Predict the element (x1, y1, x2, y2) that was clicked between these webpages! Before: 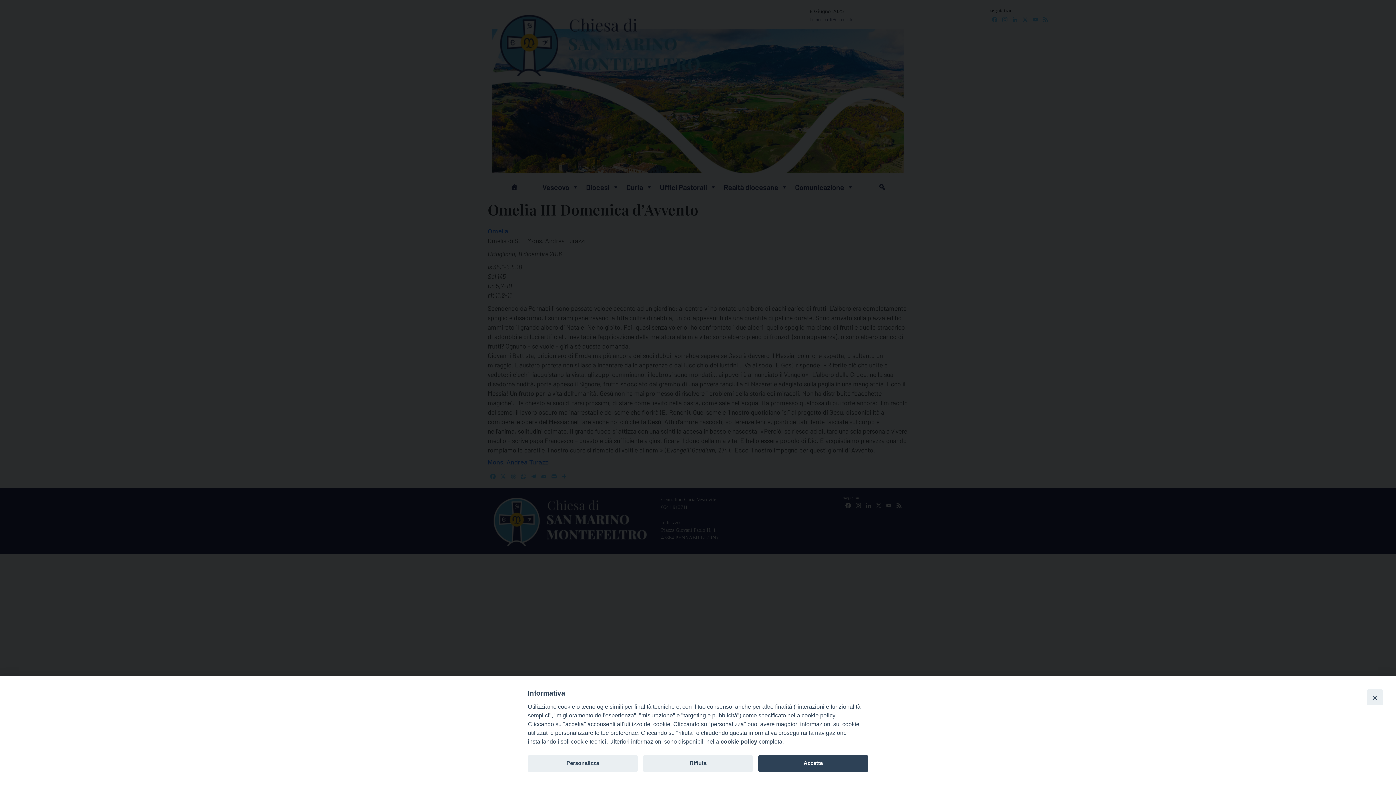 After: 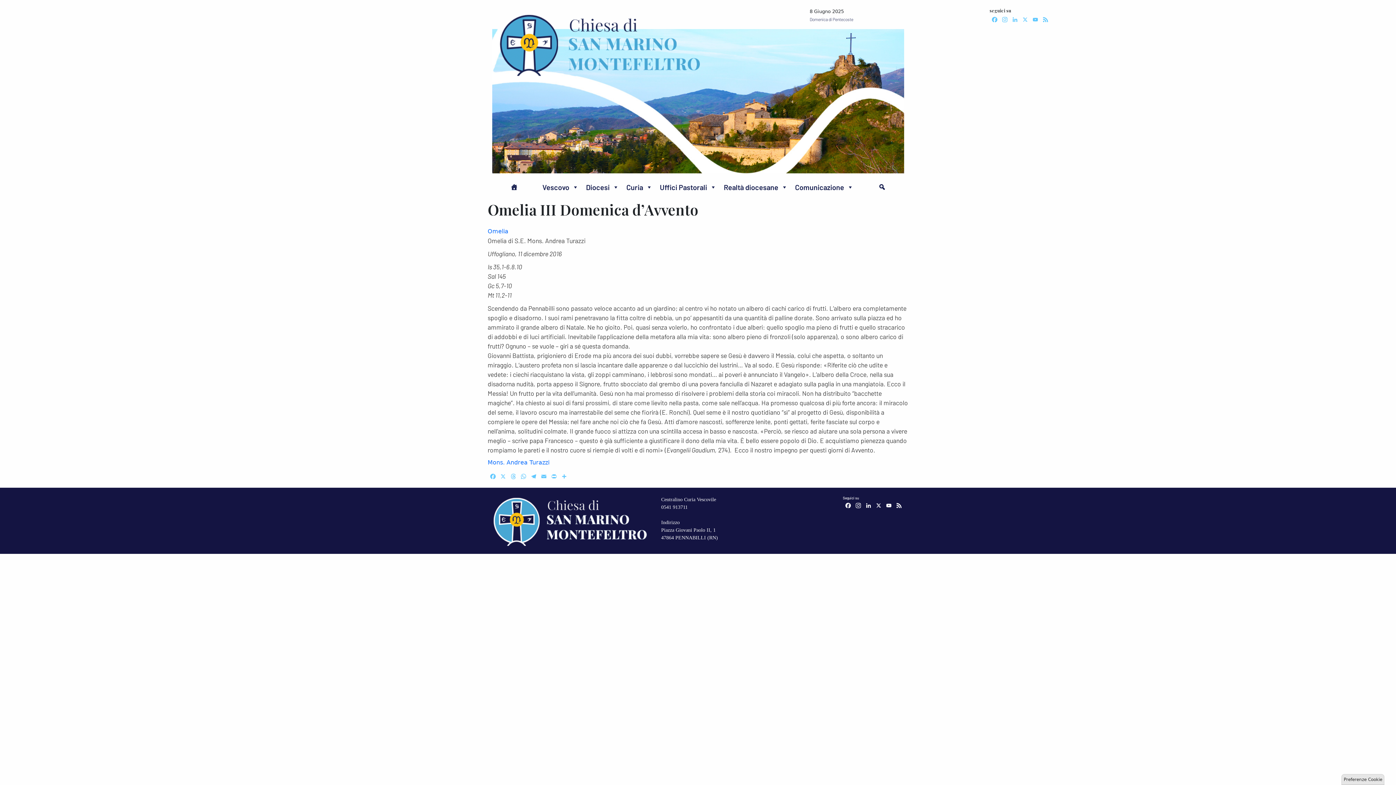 Action: label: Rifiuta bbox: (643, 755, 753, 772)